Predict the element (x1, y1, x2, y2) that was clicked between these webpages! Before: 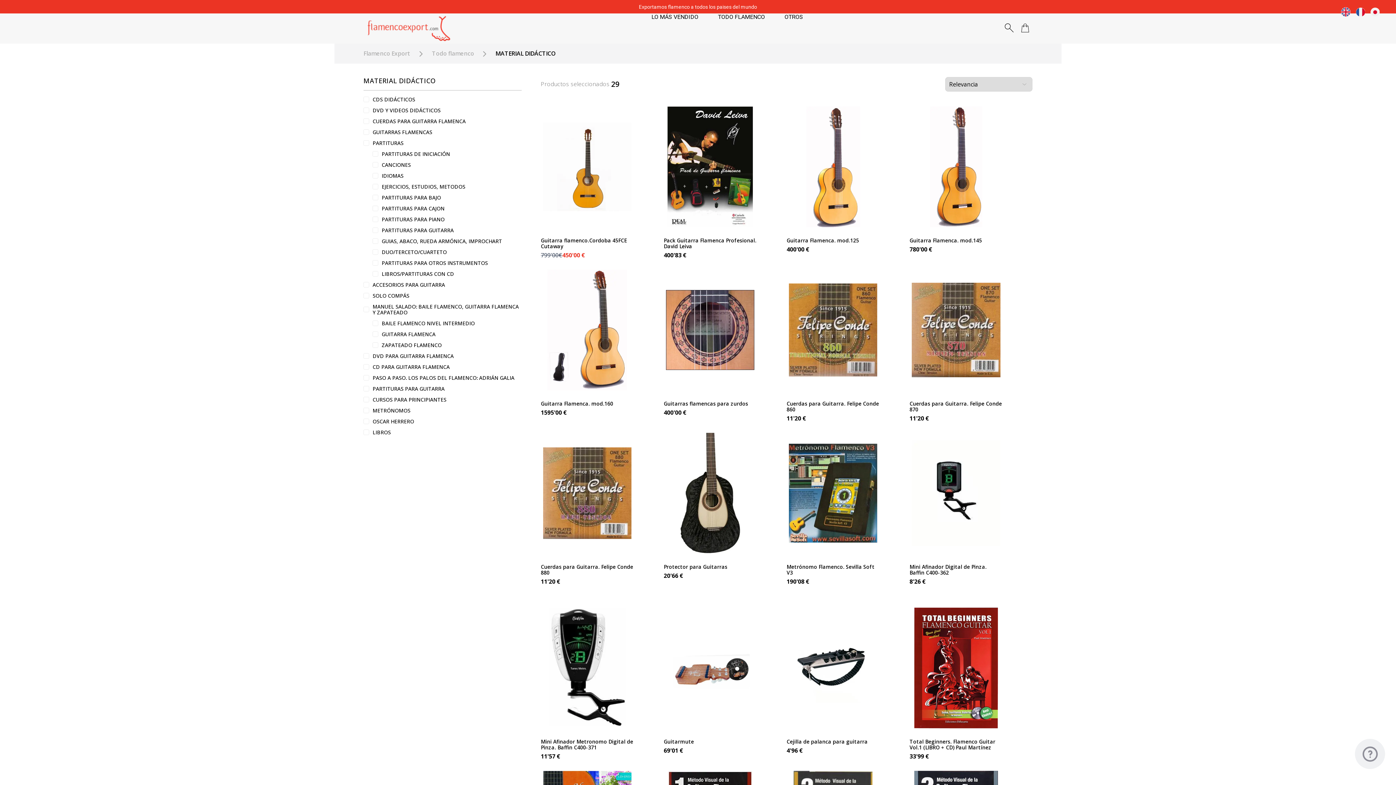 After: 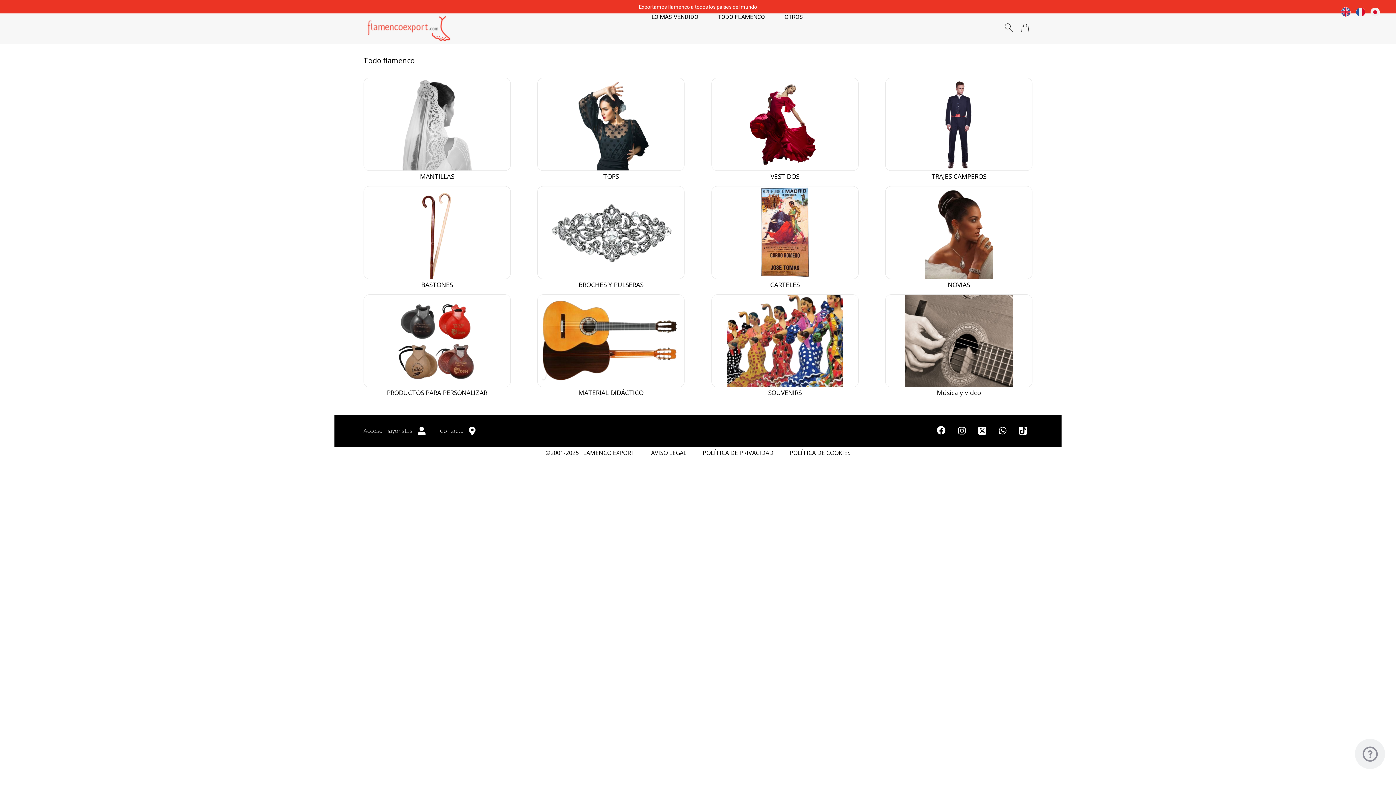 Action: label: TODO FLAMENCO bbox: (709, 13, 774, 43)